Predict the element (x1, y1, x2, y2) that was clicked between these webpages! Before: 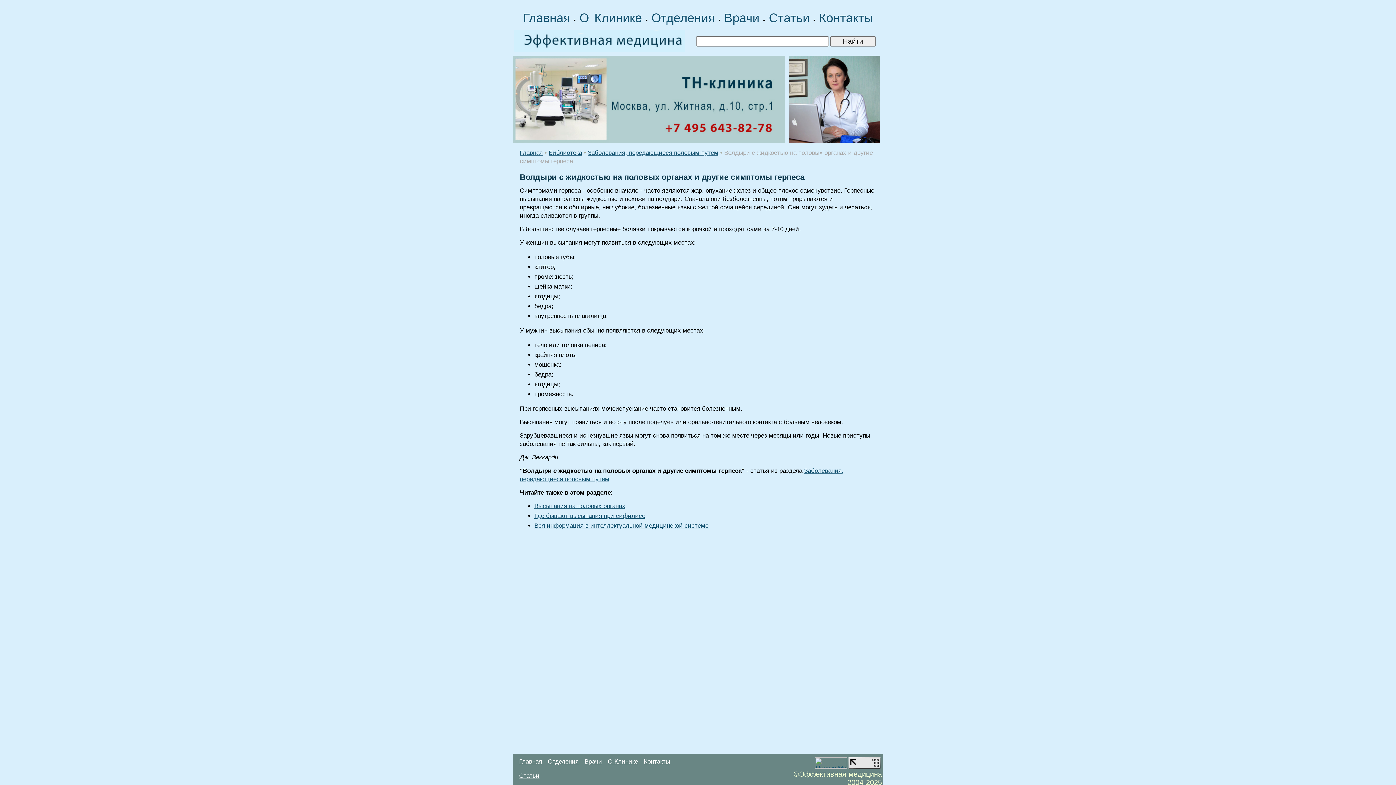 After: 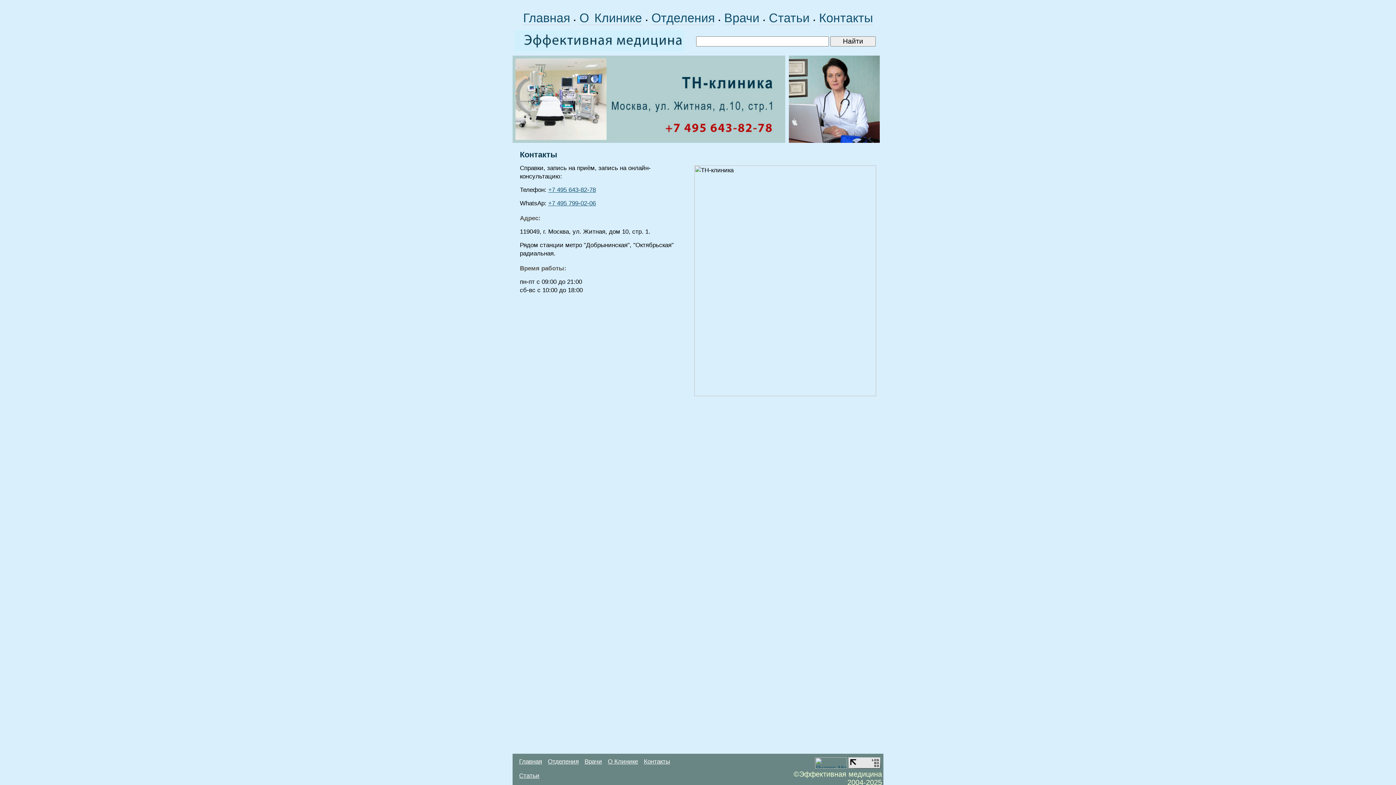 Action: bbox: (819, 10, 873, 25) label: Контакты